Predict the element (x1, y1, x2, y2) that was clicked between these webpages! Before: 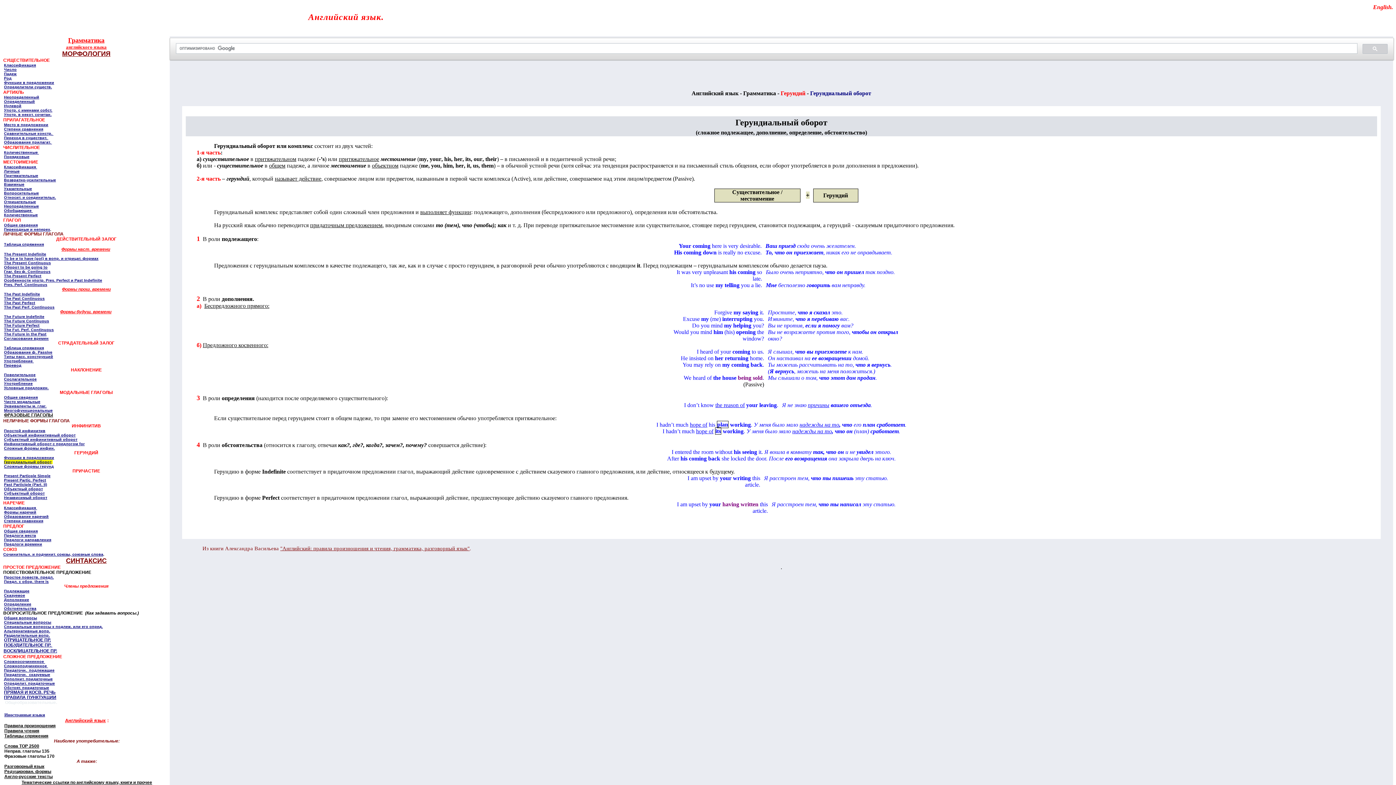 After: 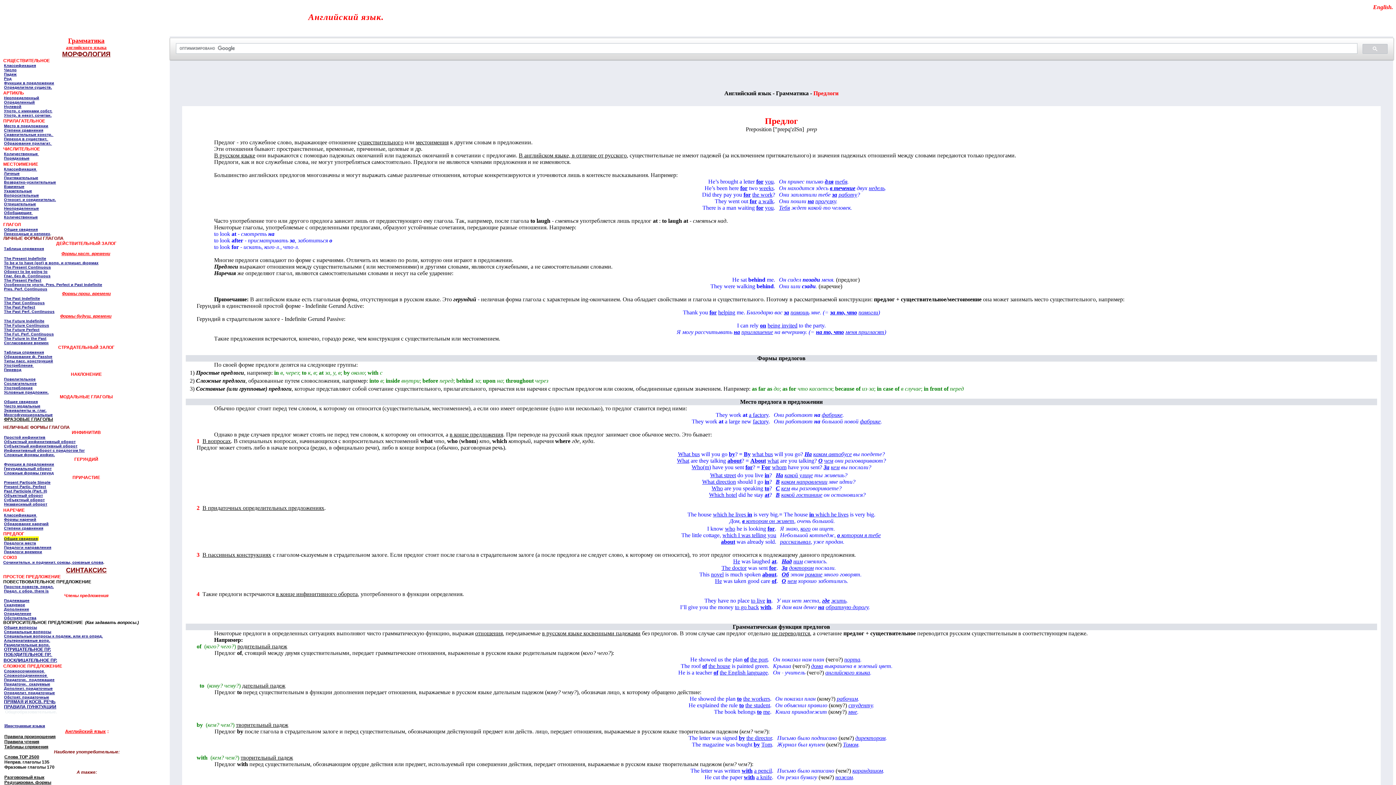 Action: label: Общие сведения bbox: (4, 529, 37, 533)